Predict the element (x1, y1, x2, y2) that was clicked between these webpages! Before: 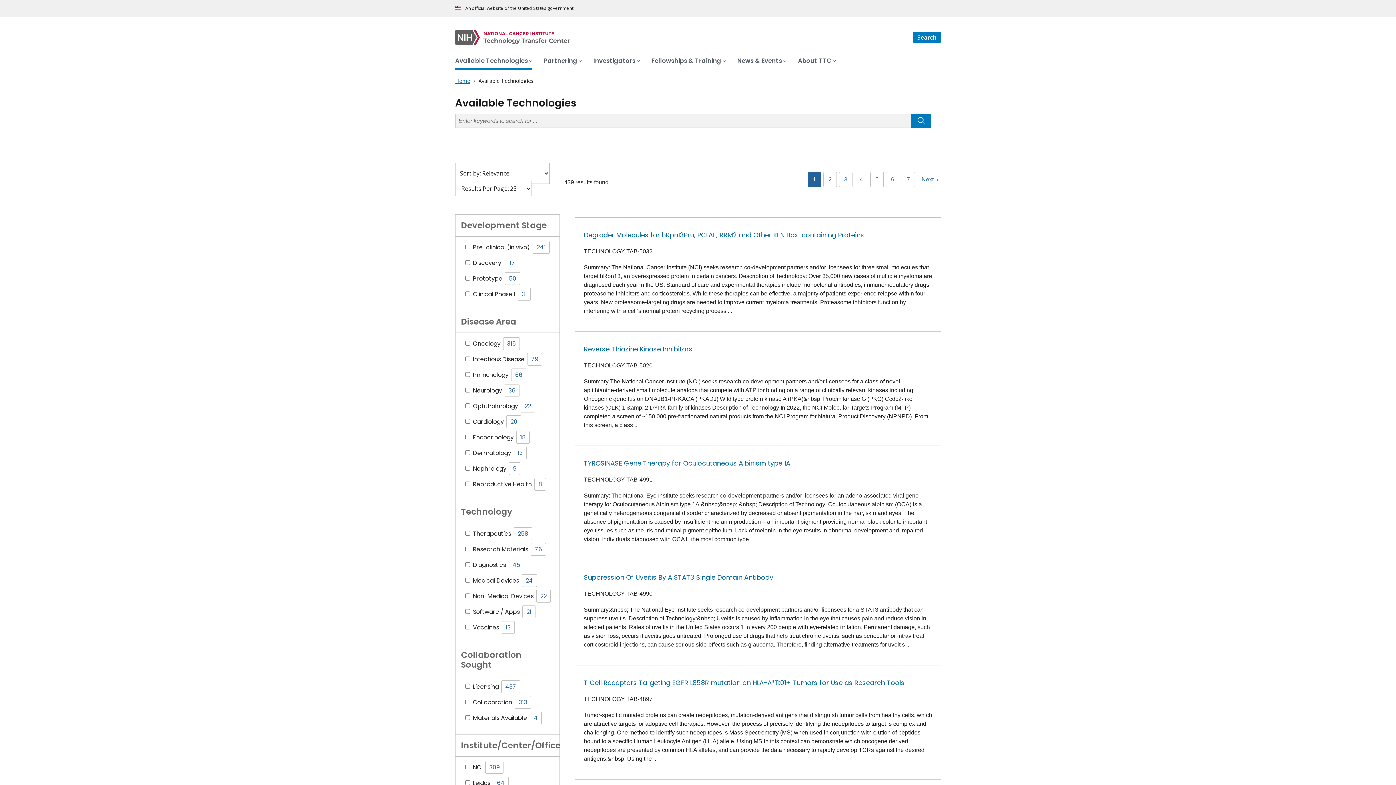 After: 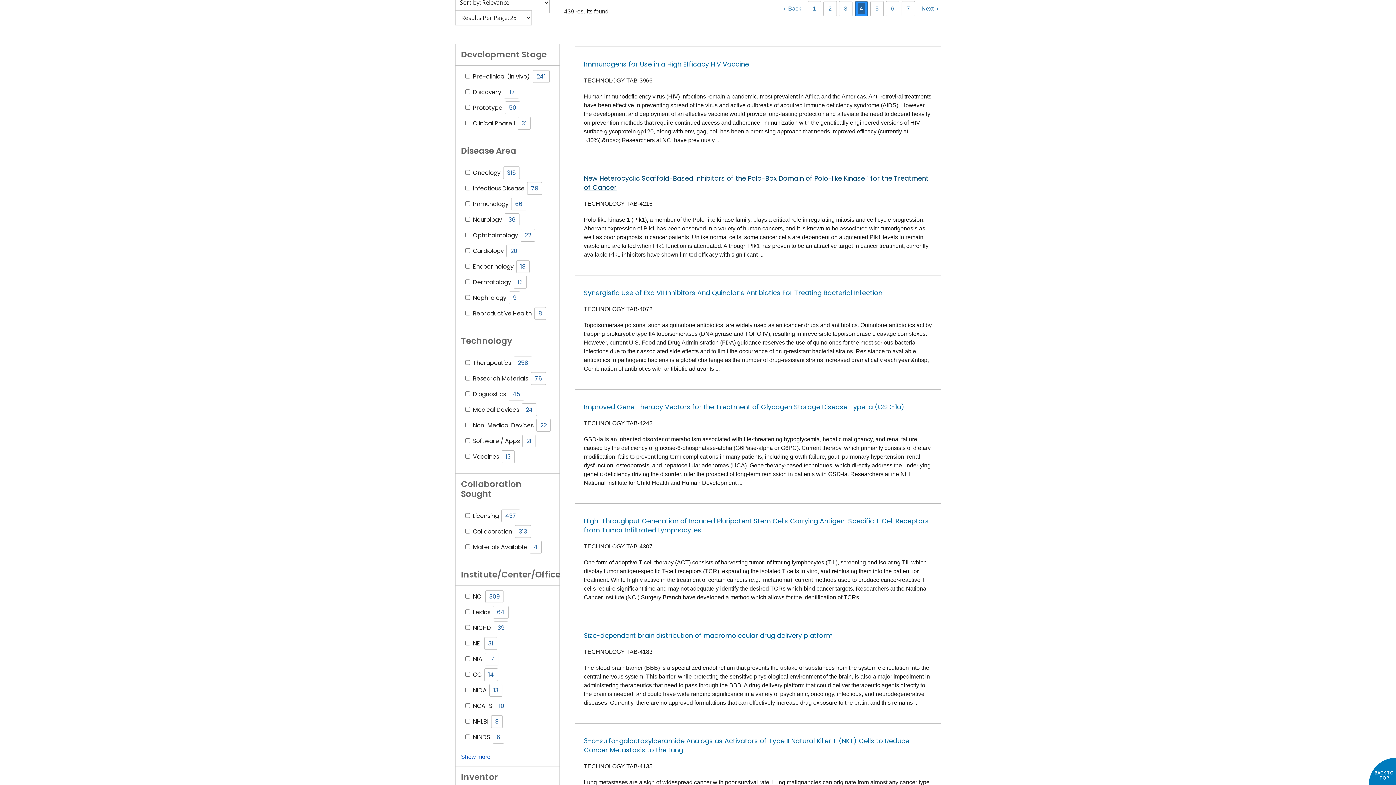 Action: bbox: (857, 174, 865, 185) label: 4